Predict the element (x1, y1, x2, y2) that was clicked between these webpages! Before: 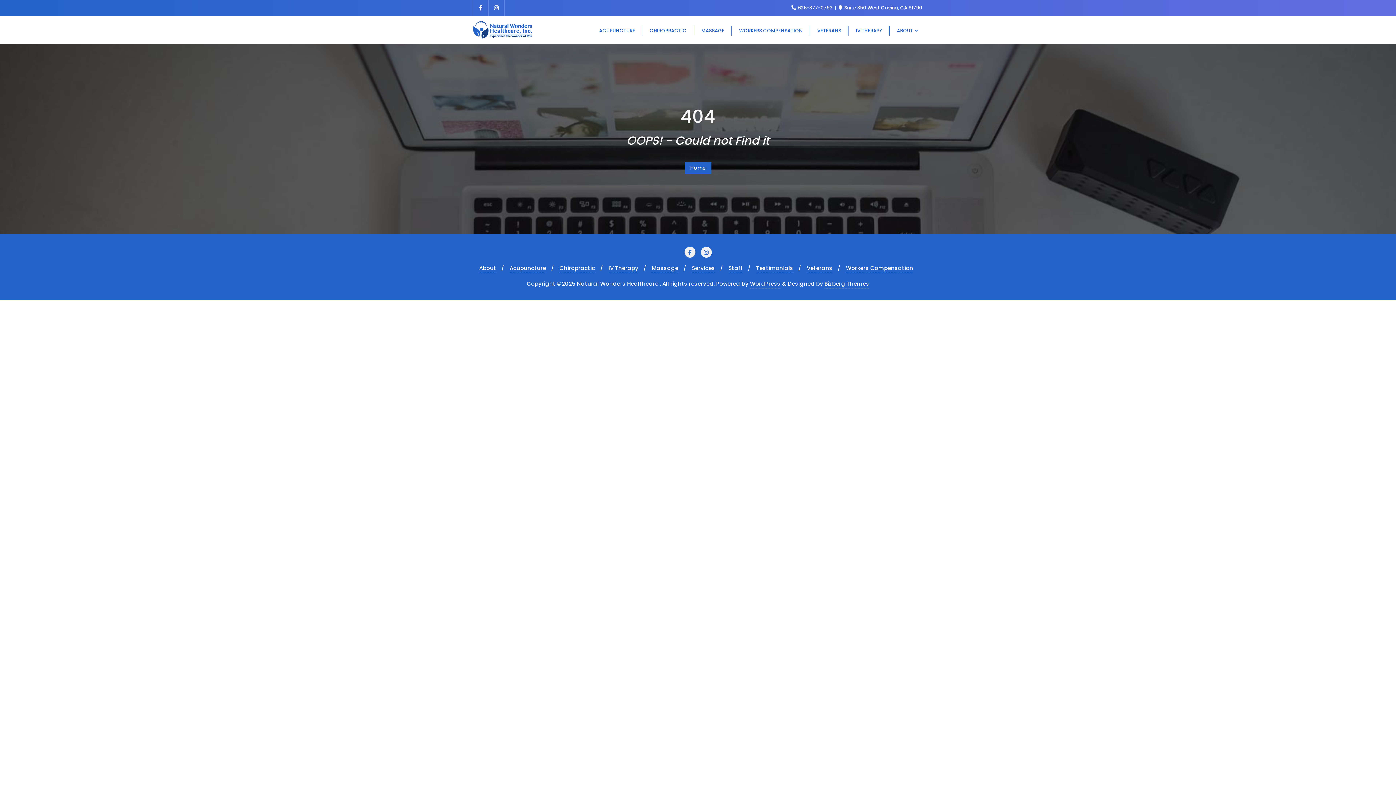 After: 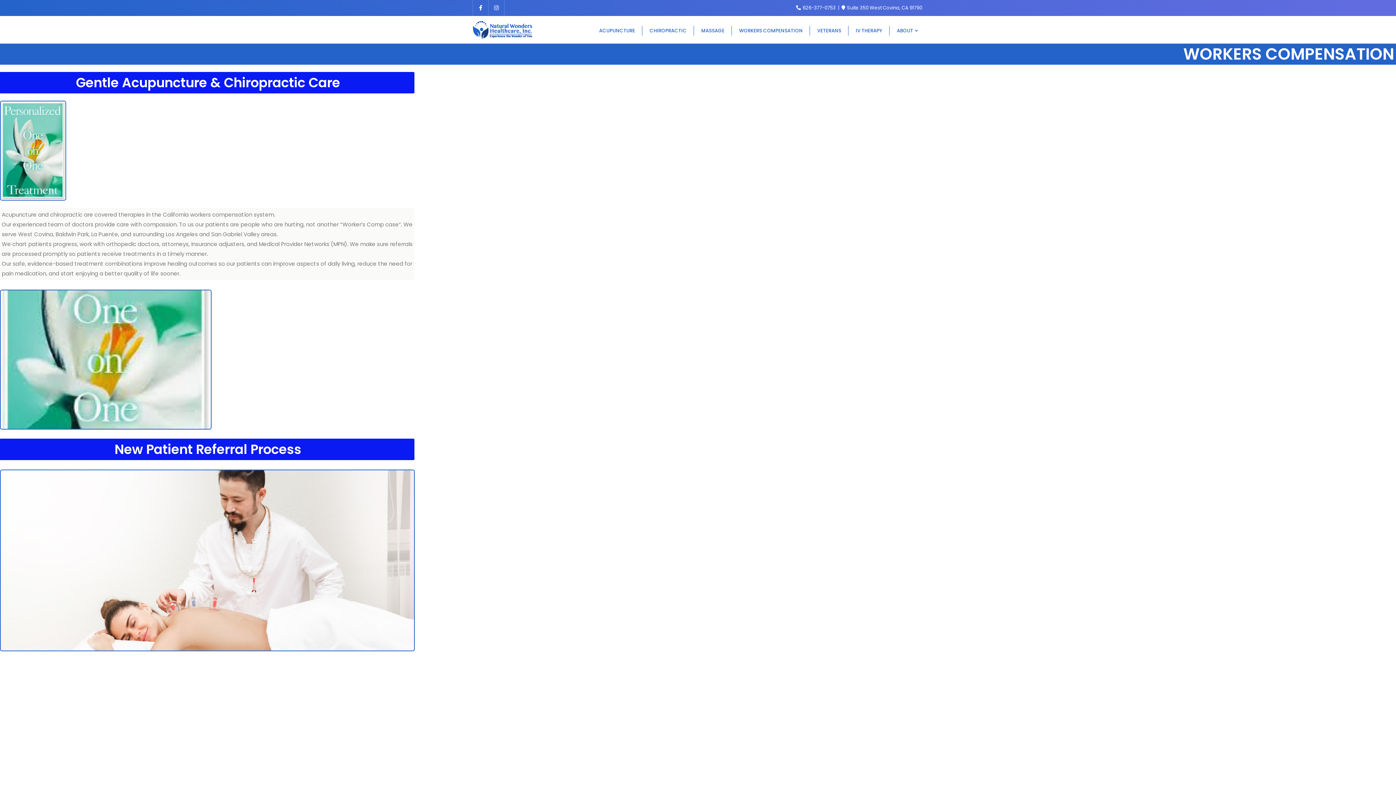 Action: bbox: (732, 16, 810, 43) label: WORKERS COMPENSATION